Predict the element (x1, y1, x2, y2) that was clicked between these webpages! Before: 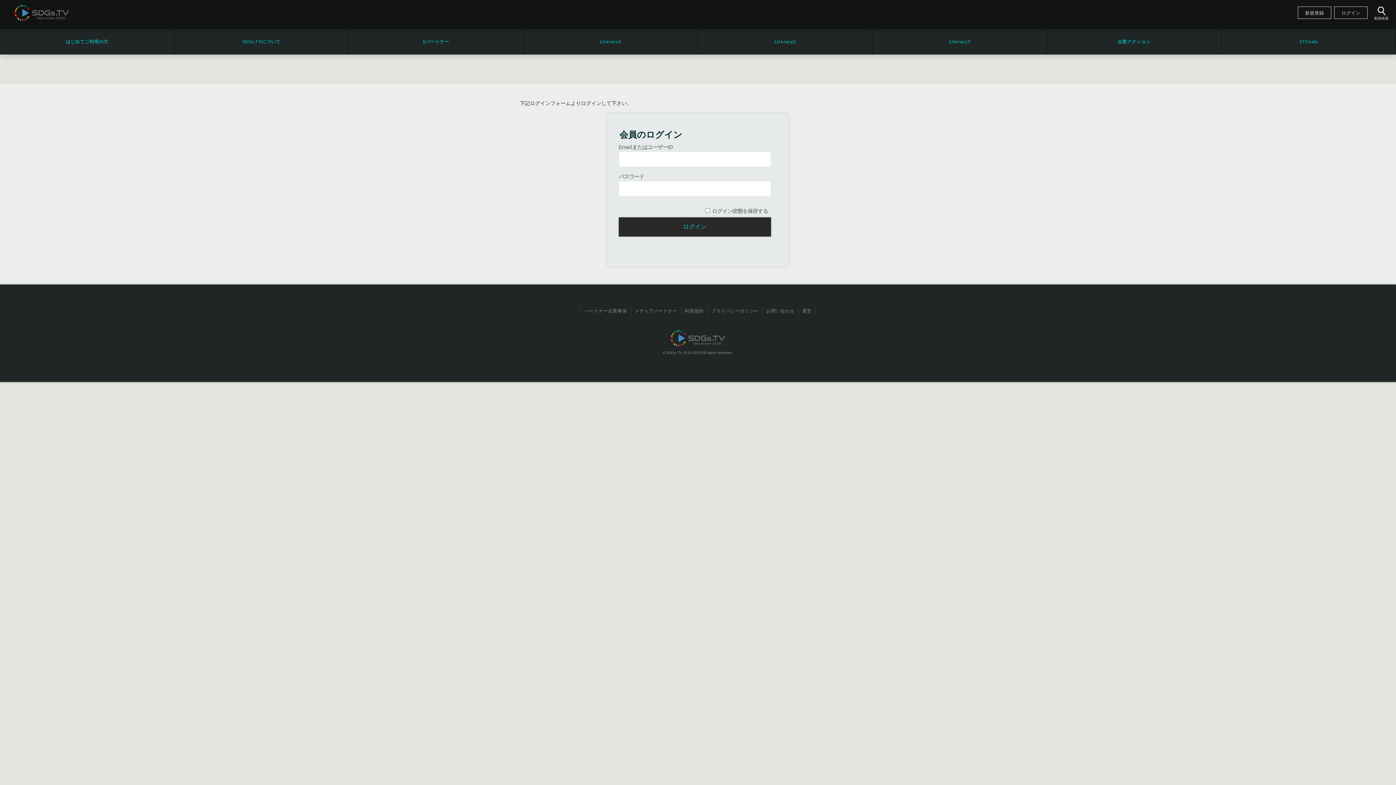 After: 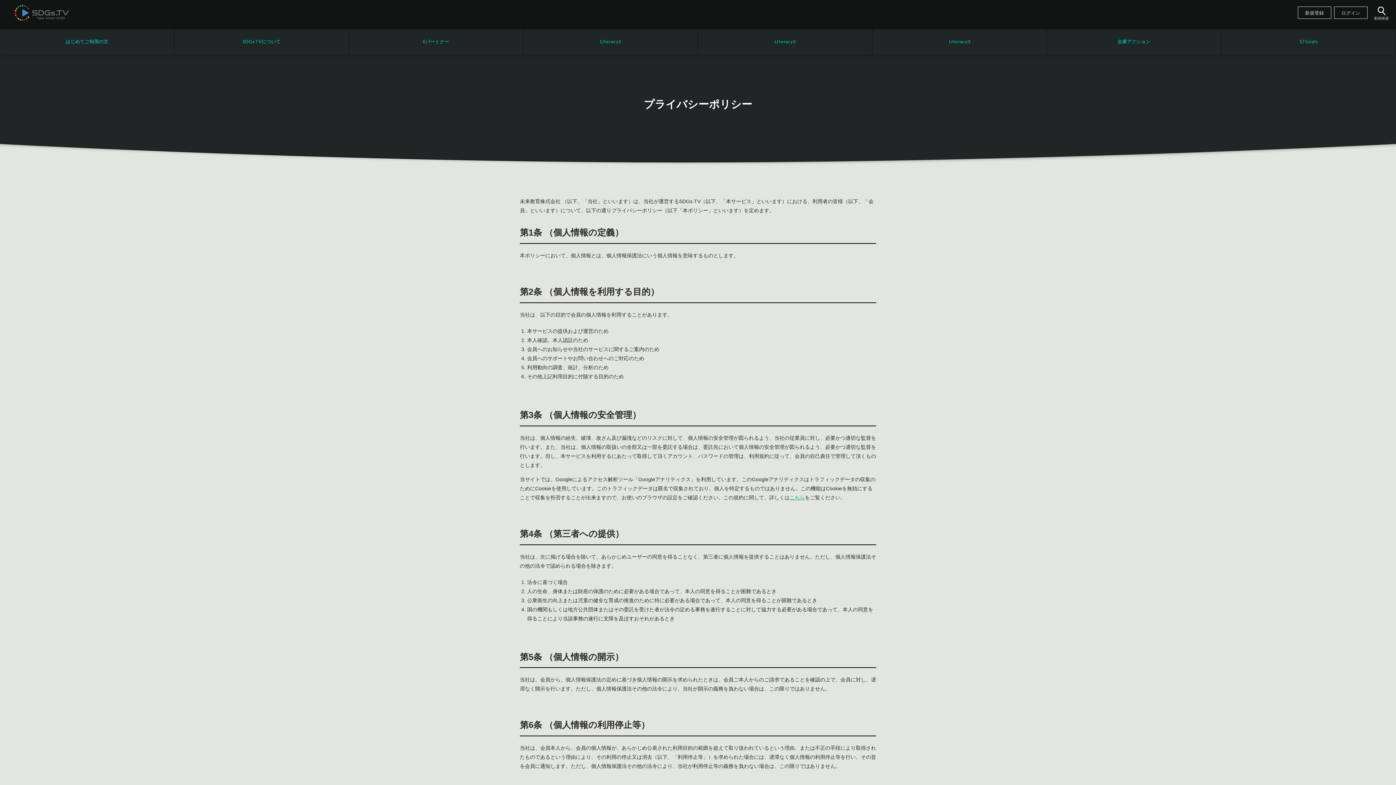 Action: label: プライバシーポリシー bbox: (707, 307, 762, 315)